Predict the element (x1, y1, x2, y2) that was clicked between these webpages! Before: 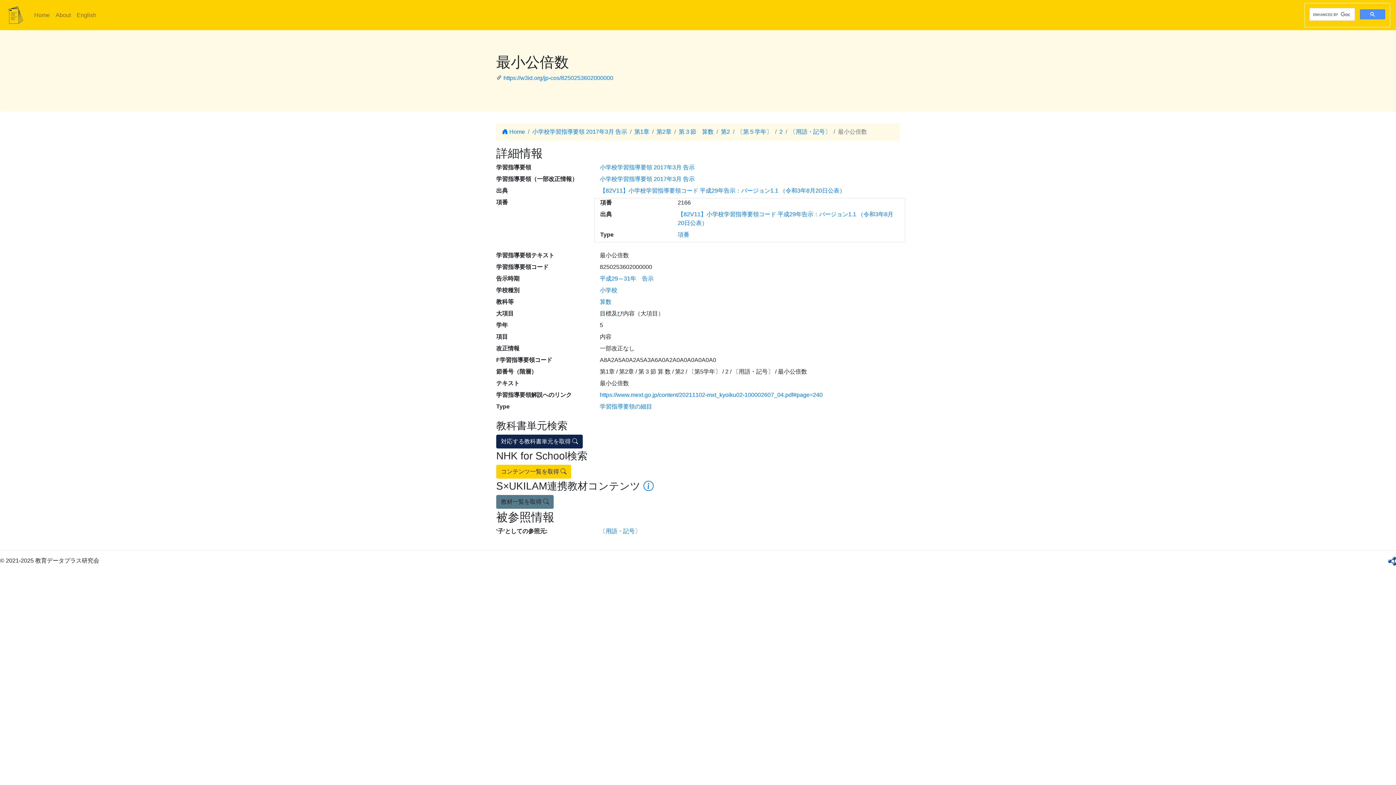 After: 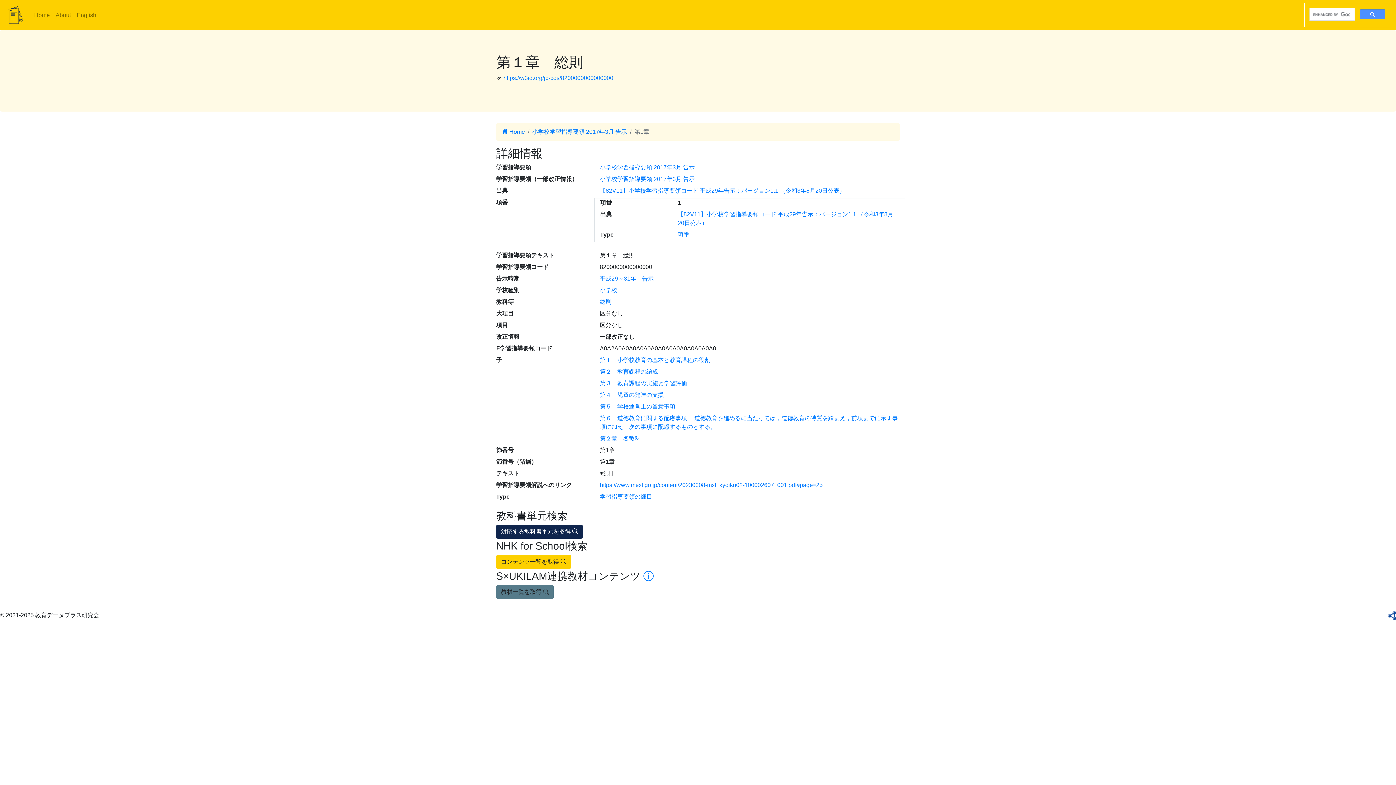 Action: label: 第1章 bbox: (634, 128, 649, 134)